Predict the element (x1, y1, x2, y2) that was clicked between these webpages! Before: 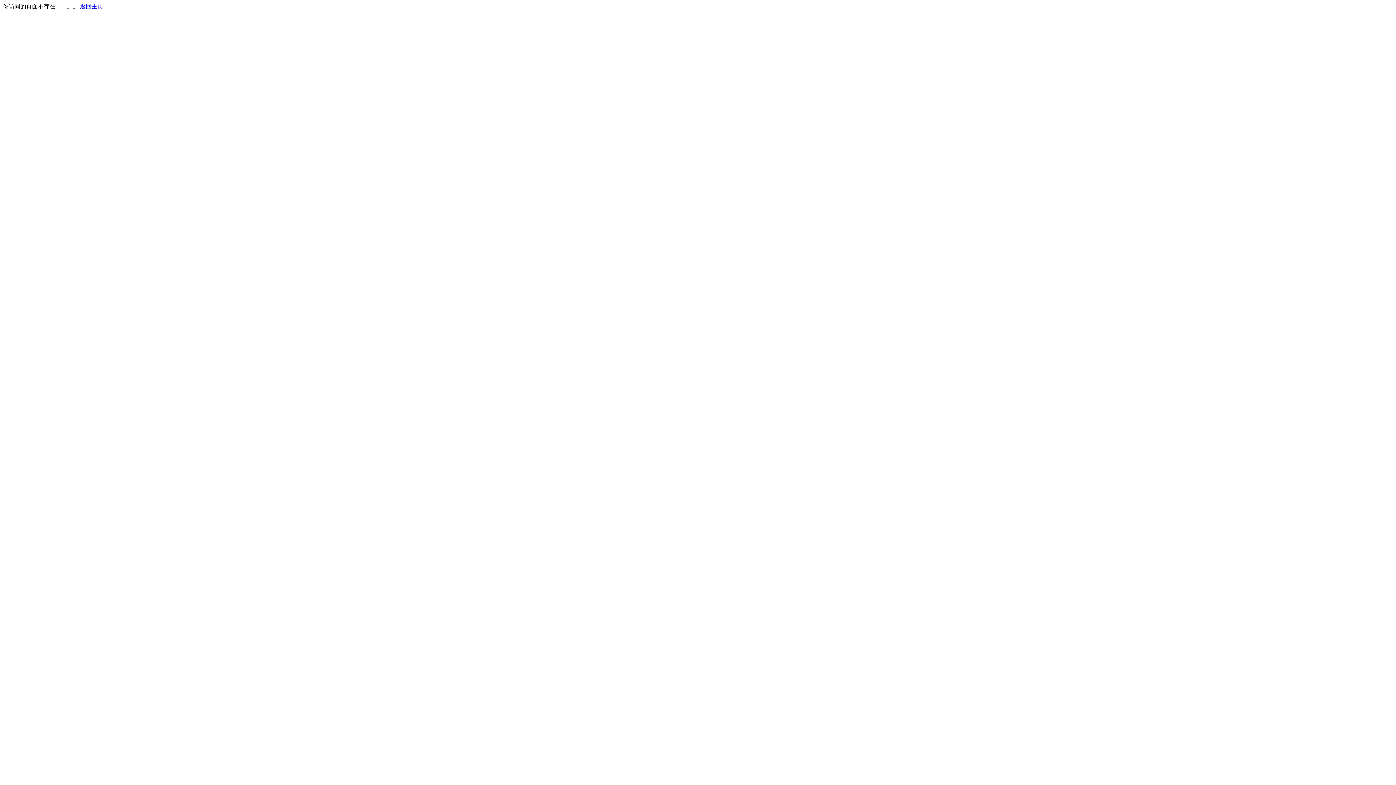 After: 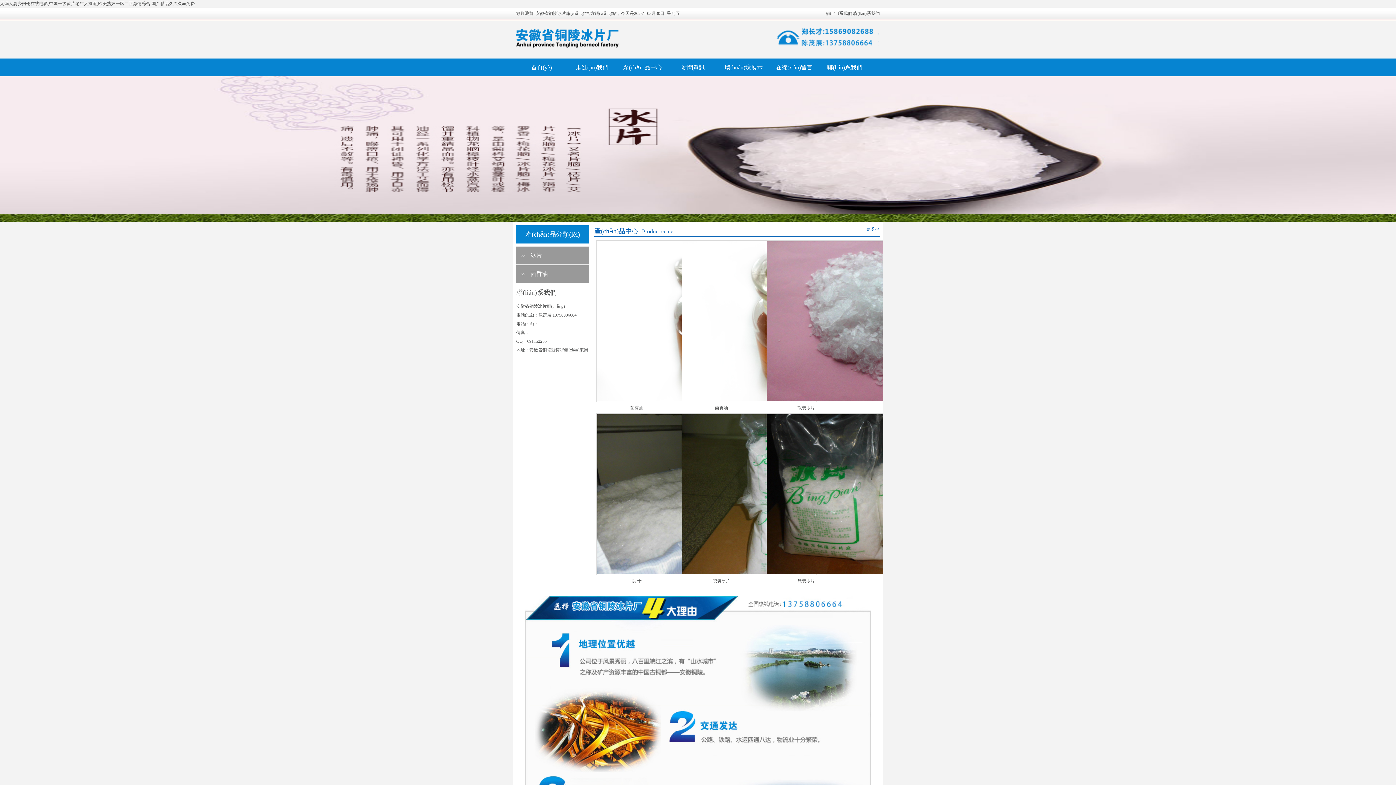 Action: bbox: (80, 3, 103, 9) label: 返回主页